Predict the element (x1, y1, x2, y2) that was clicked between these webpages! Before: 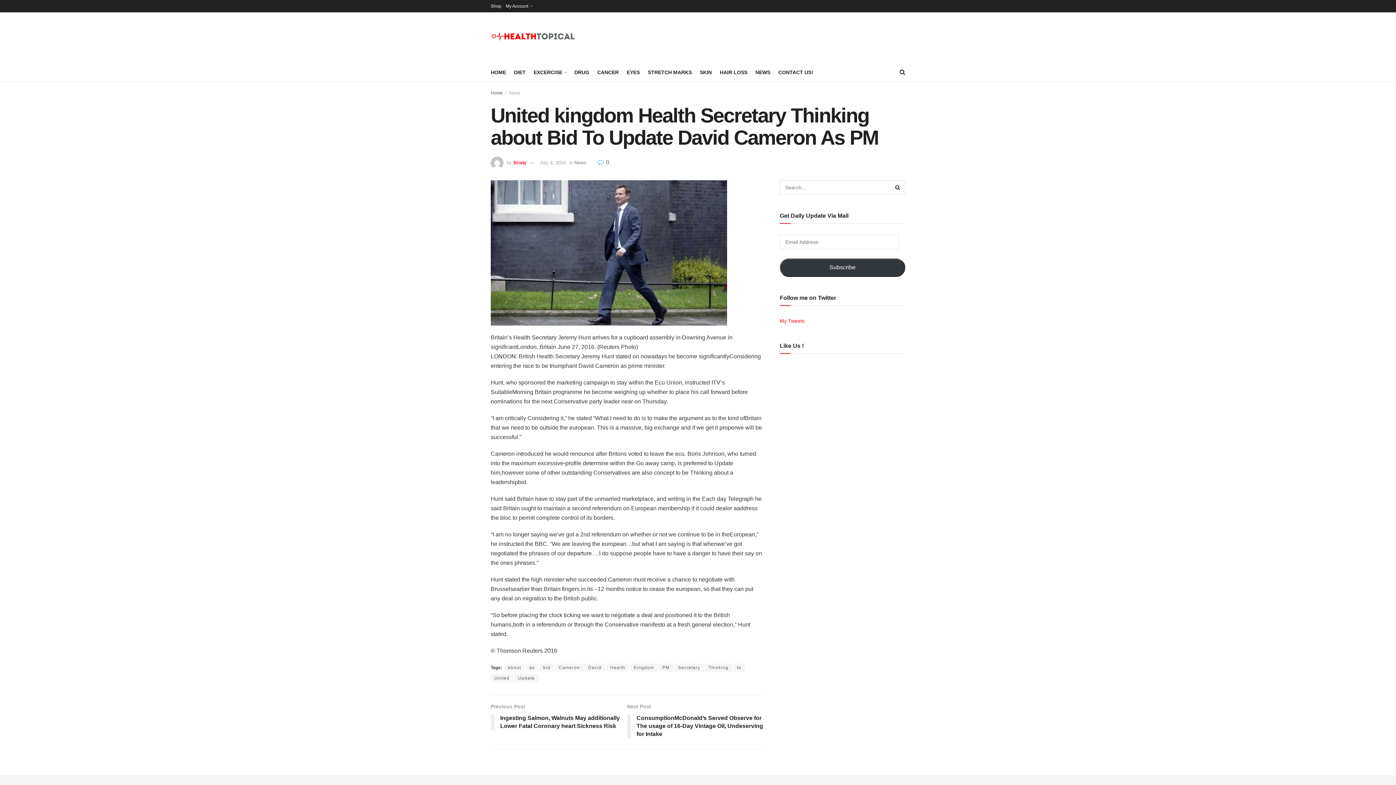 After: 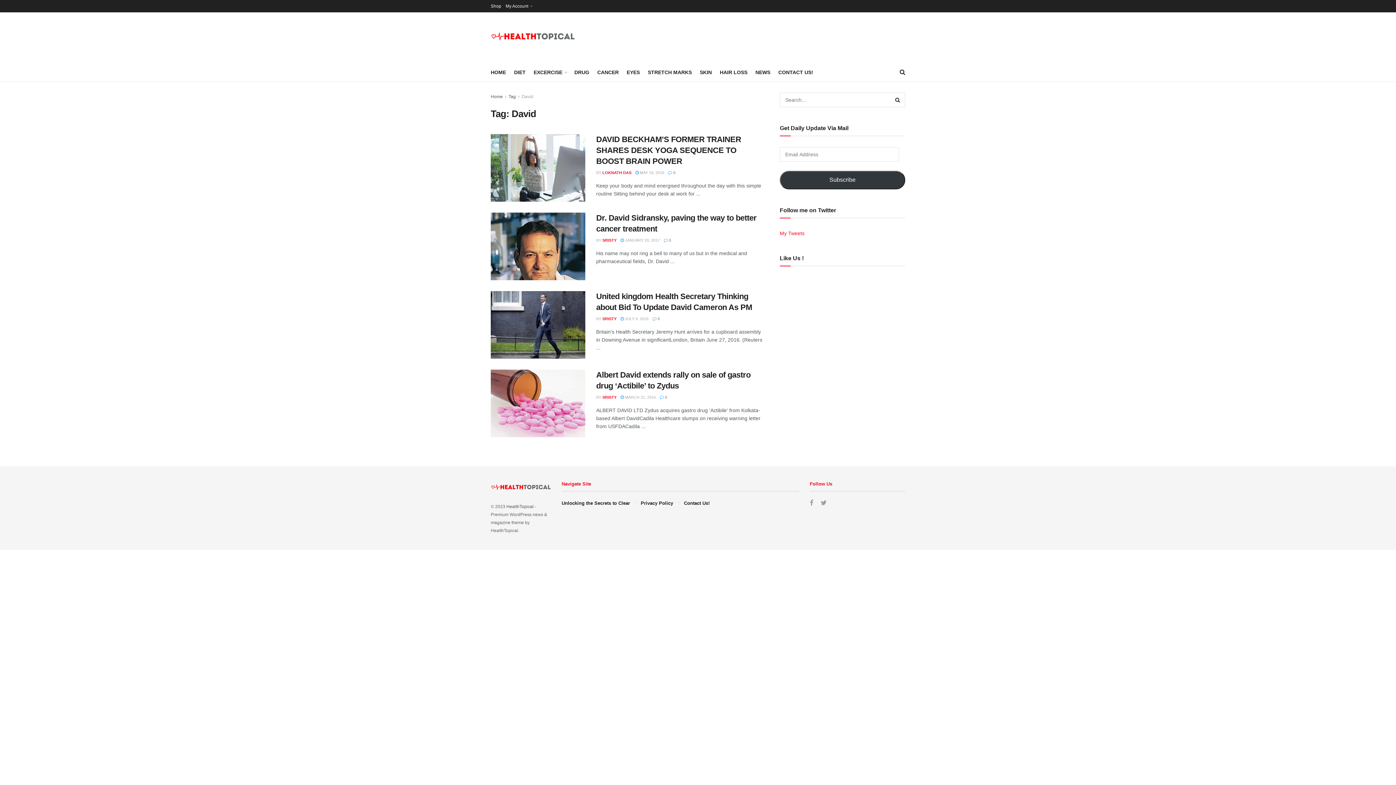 Action: label: David bbox: (584, 664, 605, 672)